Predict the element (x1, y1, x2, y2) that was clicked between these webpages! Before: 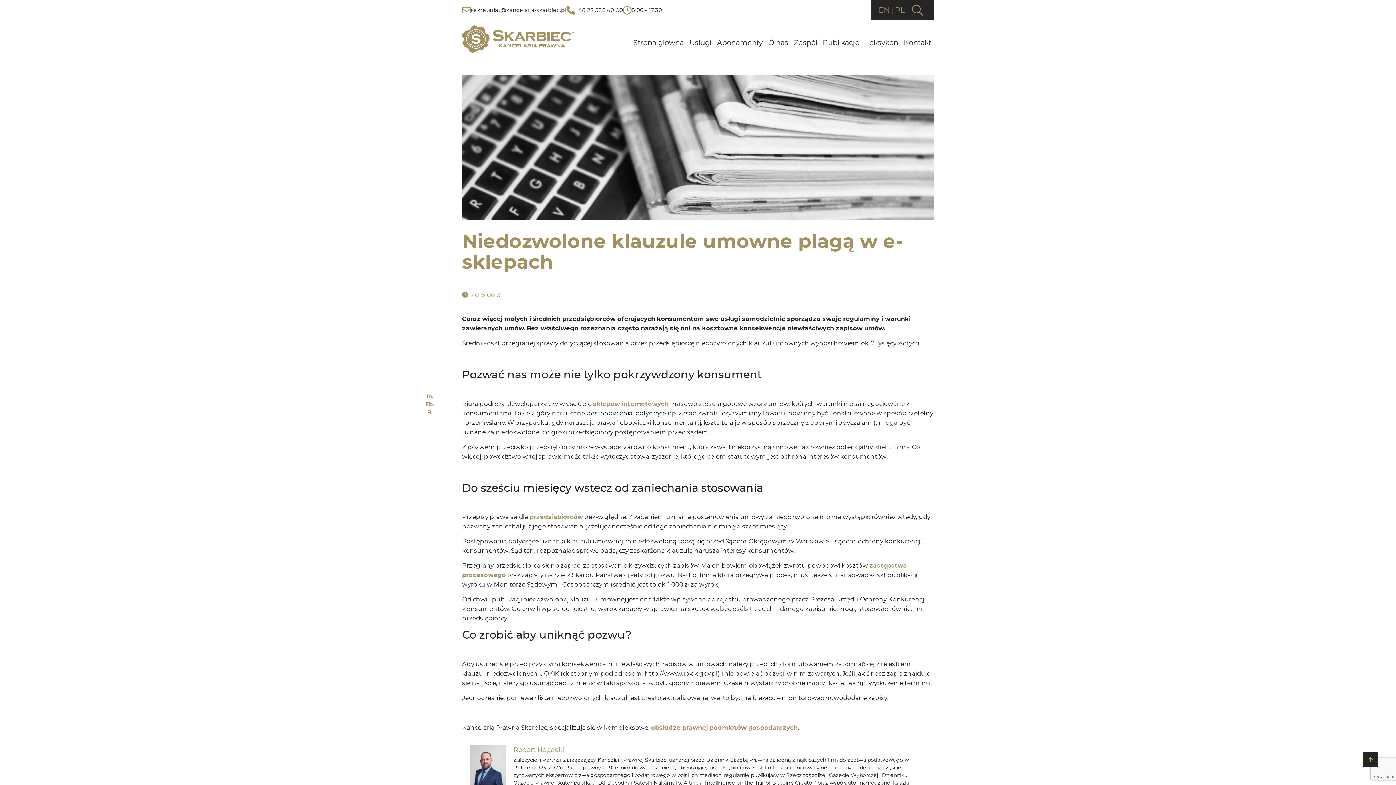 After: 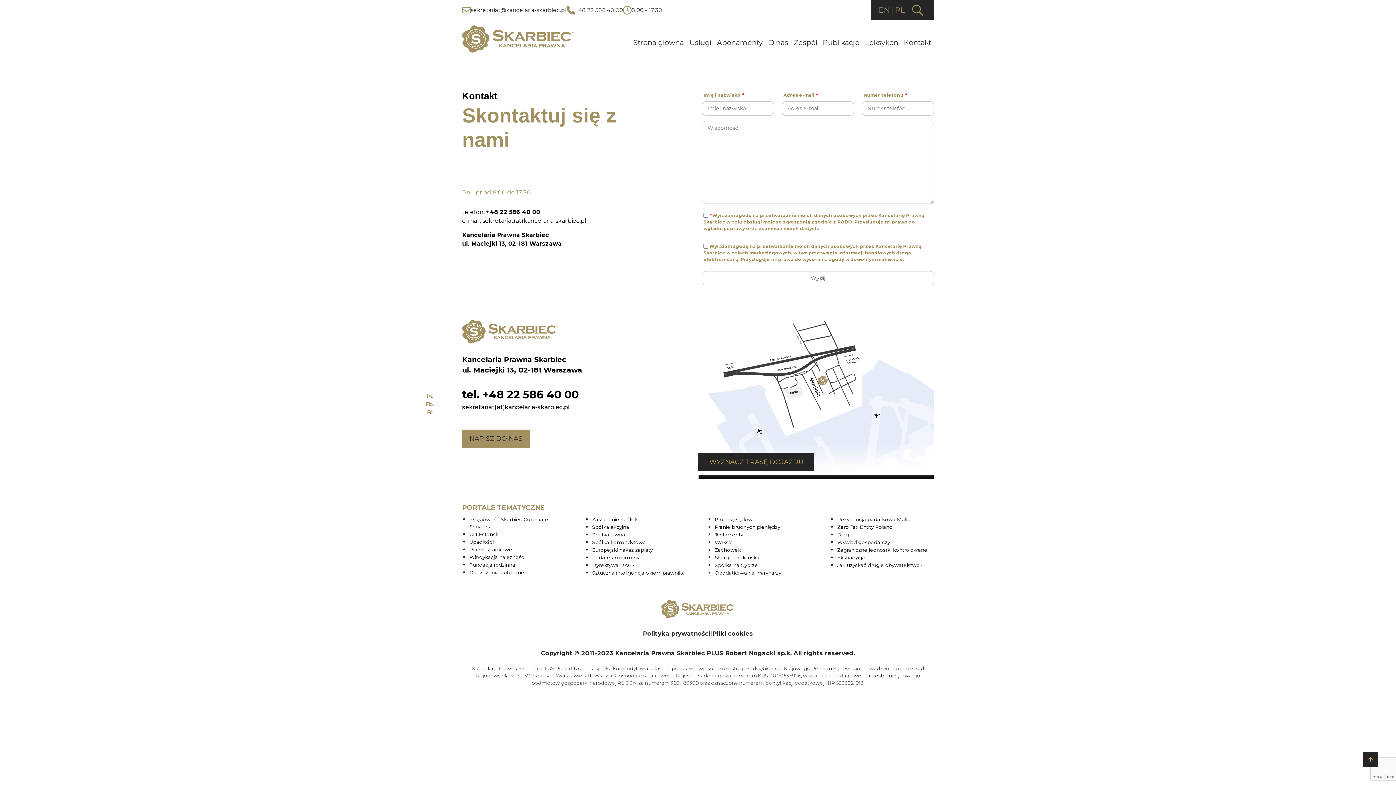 Action: label: sekretariat@kancelaria-skarbiec.pl bbox: (462, 5, 566, 14)